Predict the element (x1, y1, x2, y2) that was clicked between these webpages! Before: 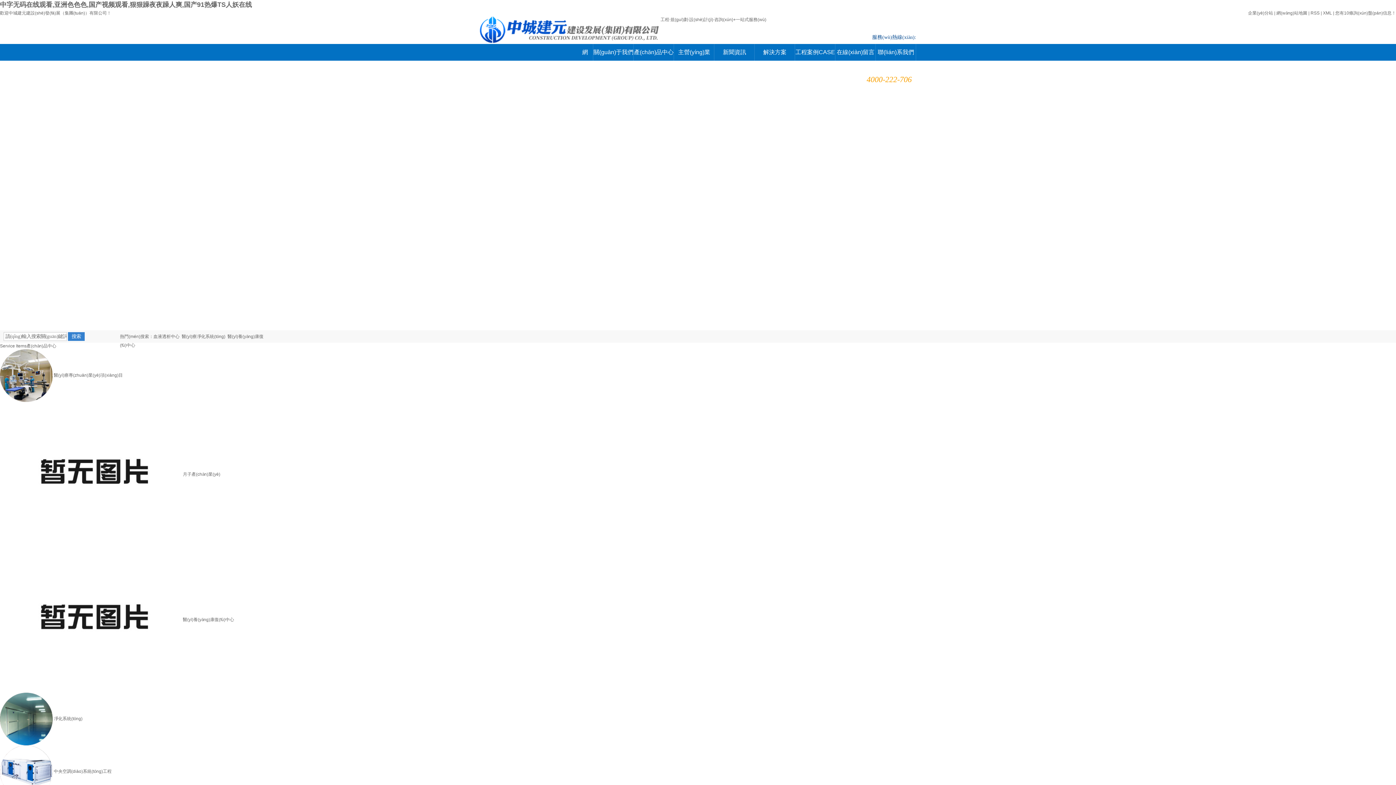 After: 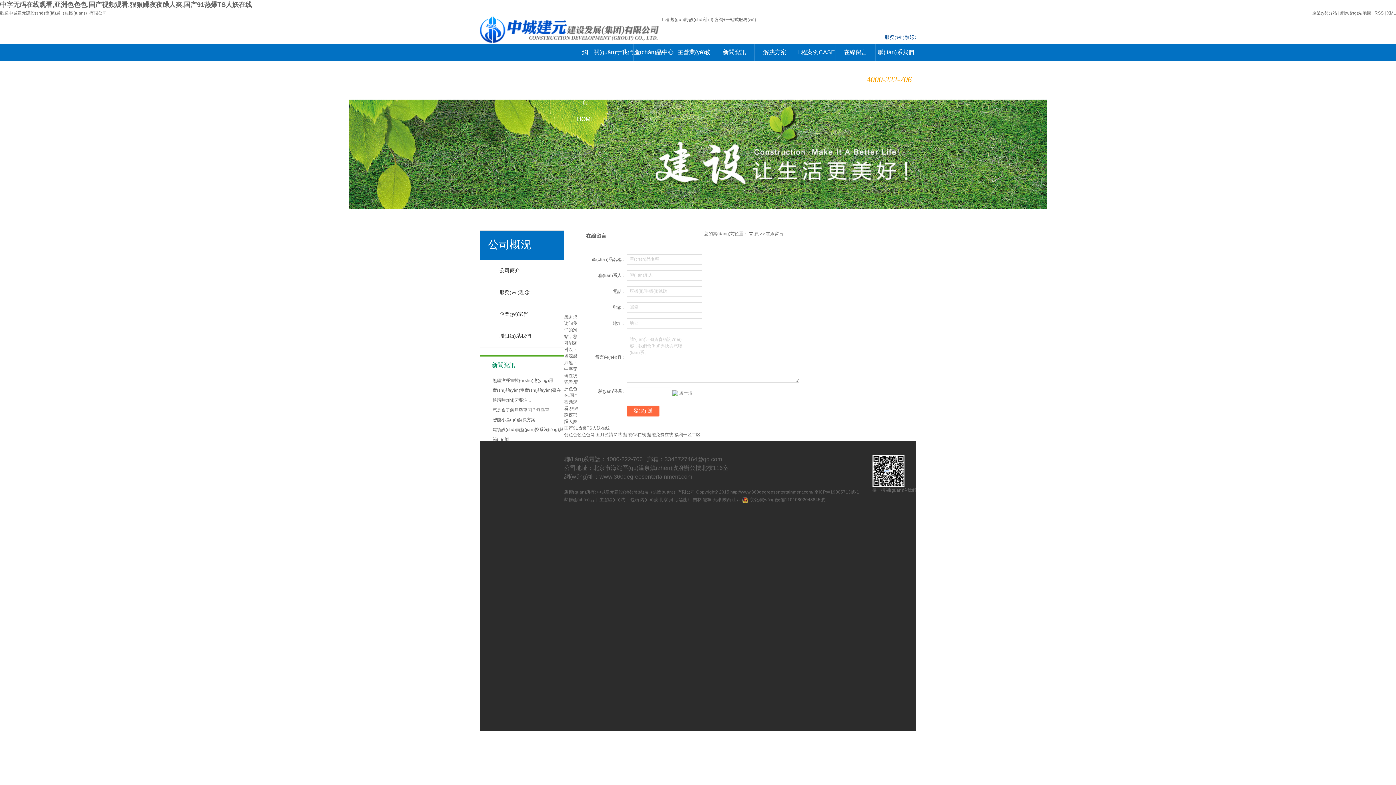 Action: label: 在線(xiàn)留言MESSAGE bbox: (835, 44, 876, 60)